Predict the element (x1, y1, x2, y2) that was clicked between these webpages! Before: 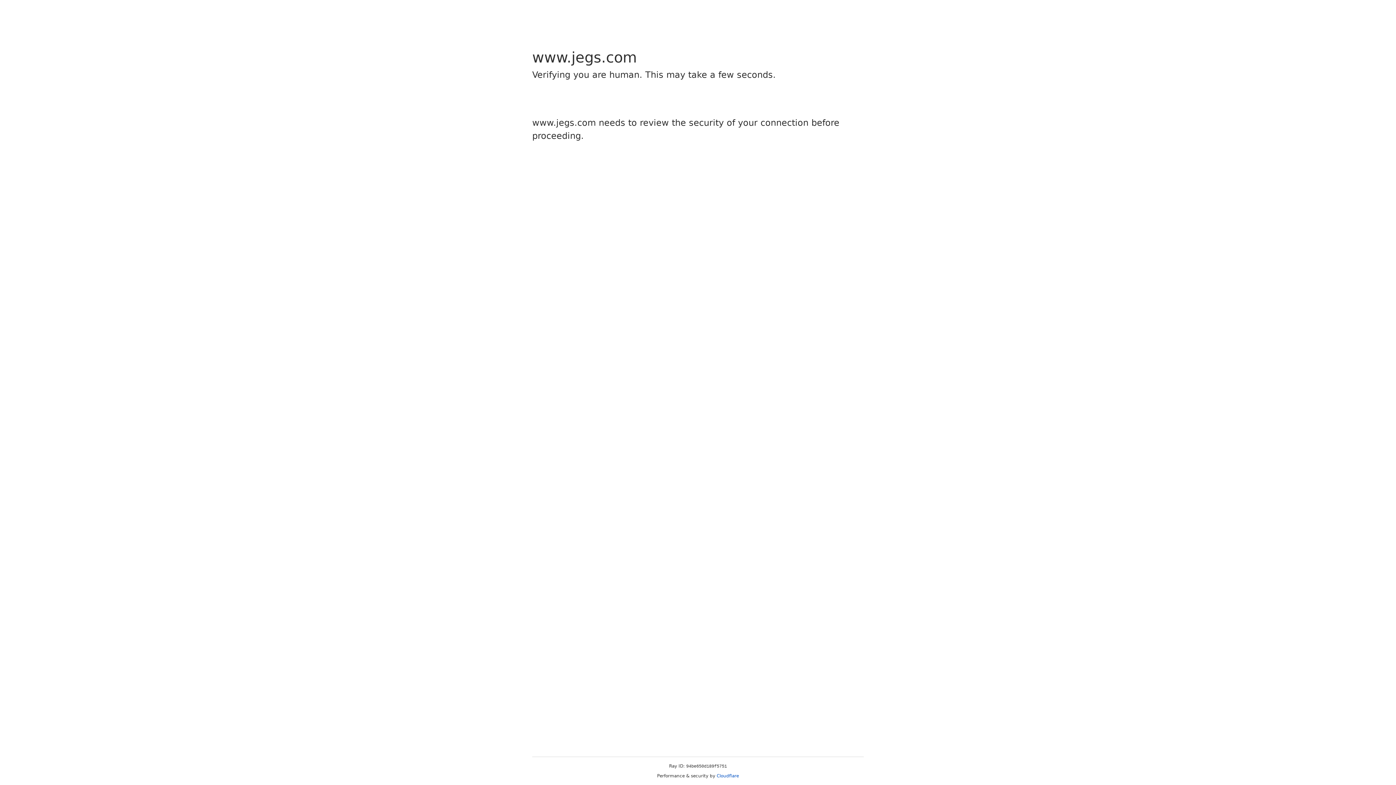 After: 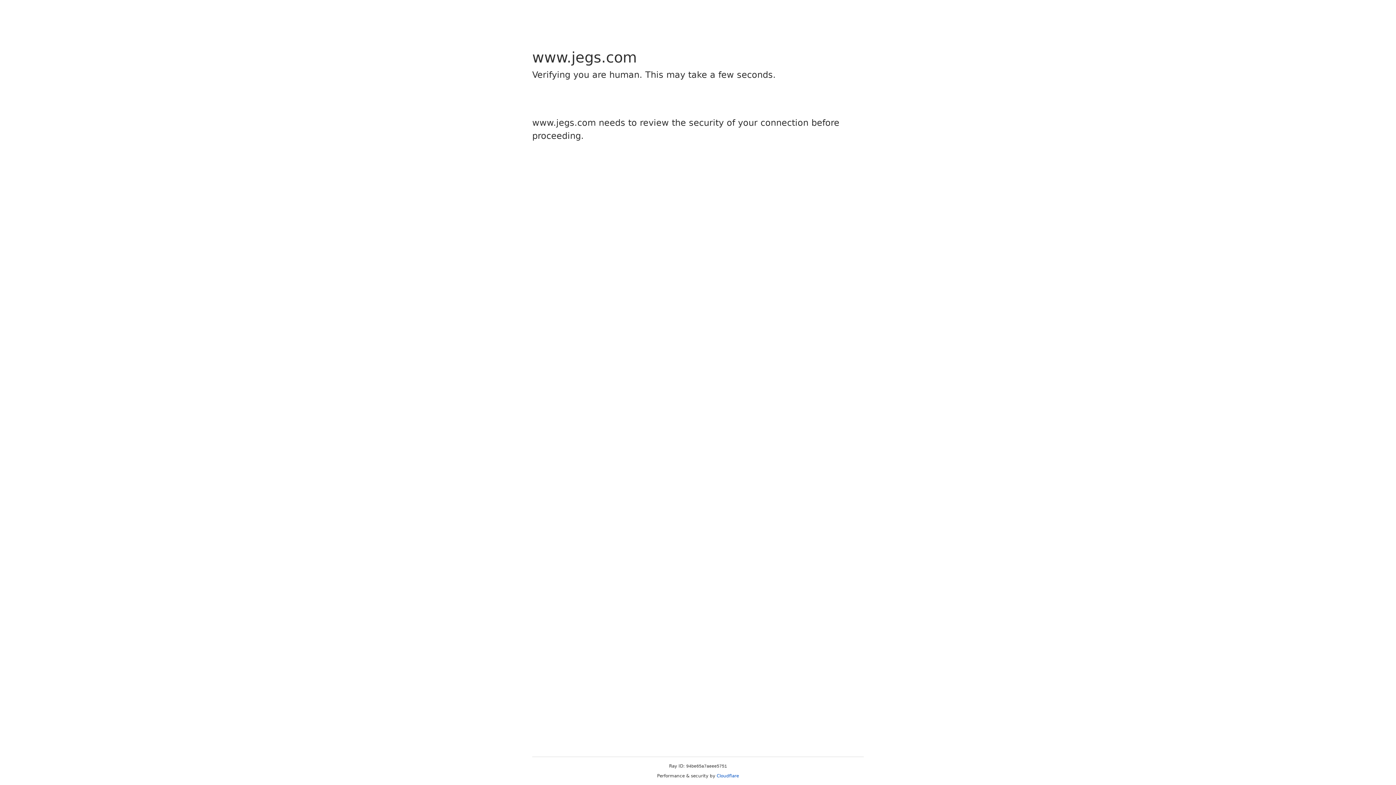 Action: label: Cloudflare bbox: (716, 773, 739, 778)